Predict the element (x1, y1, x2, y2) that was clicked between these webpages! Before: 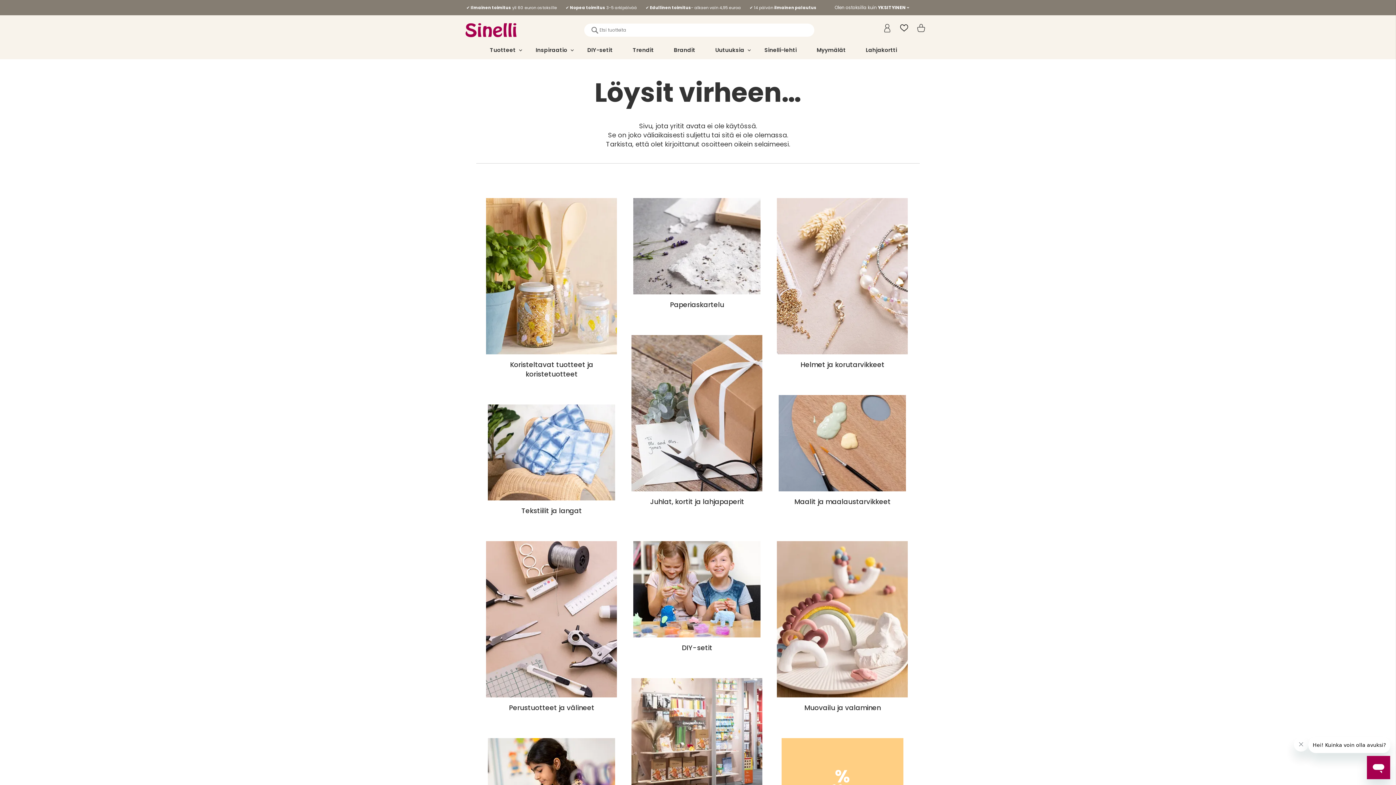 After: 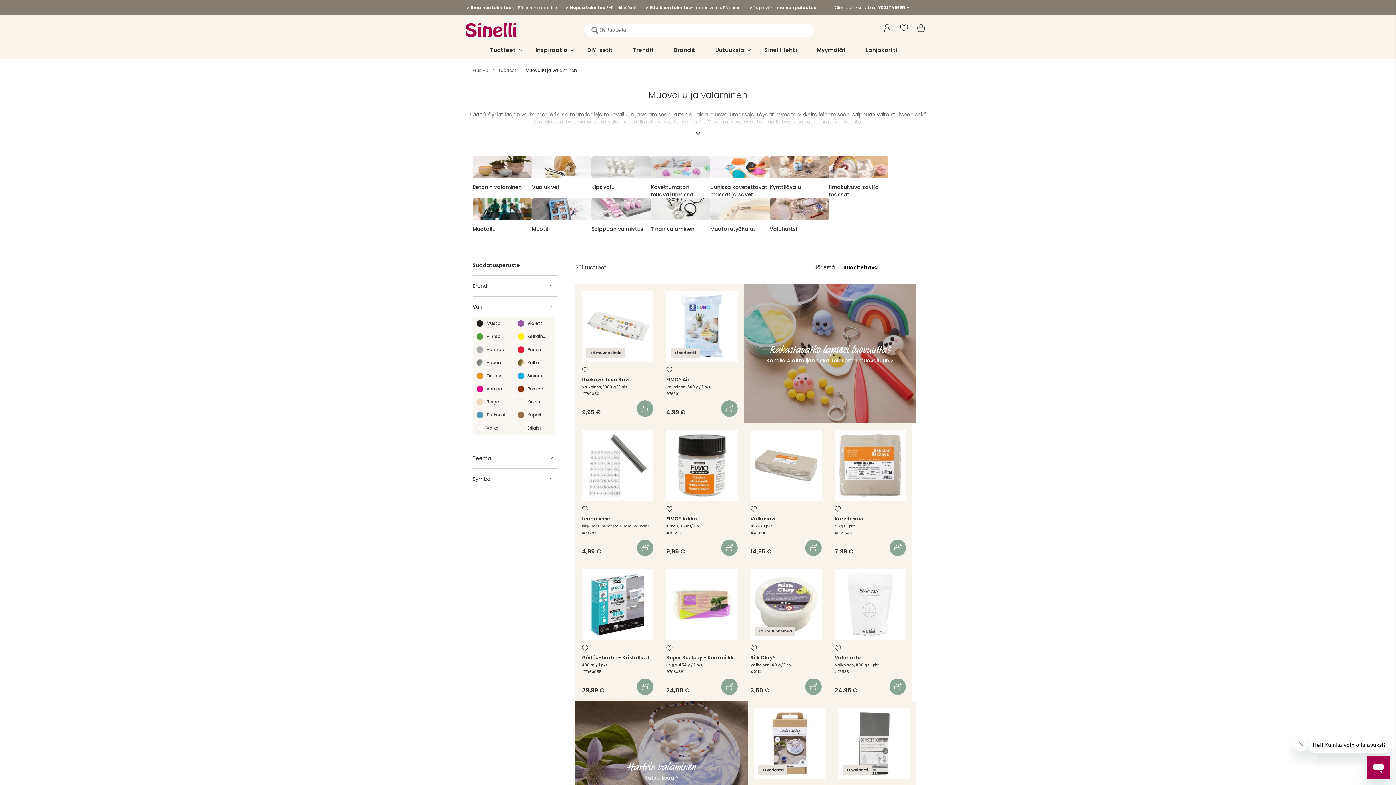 Action: bbox: (804, 703, 880, 713) label: Muovailu ja valaminen